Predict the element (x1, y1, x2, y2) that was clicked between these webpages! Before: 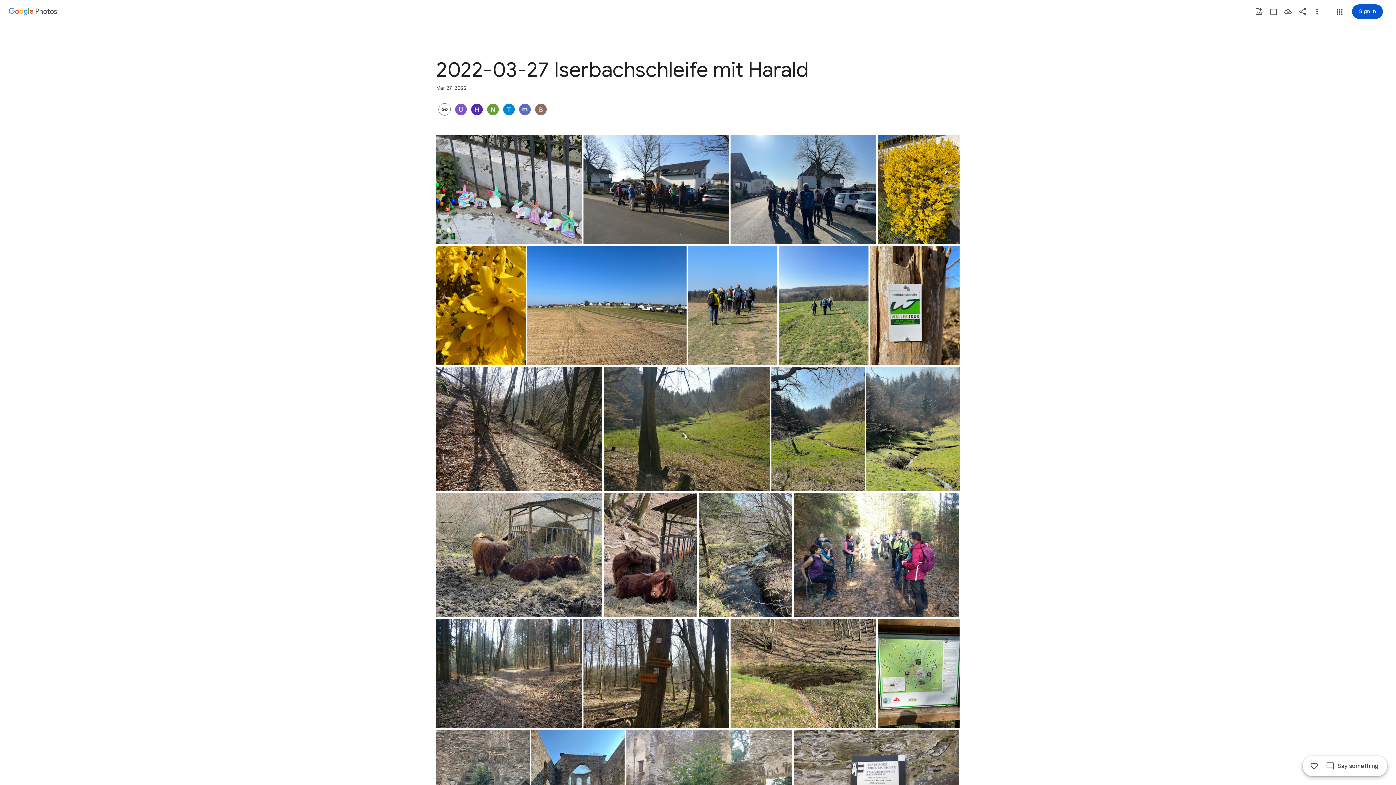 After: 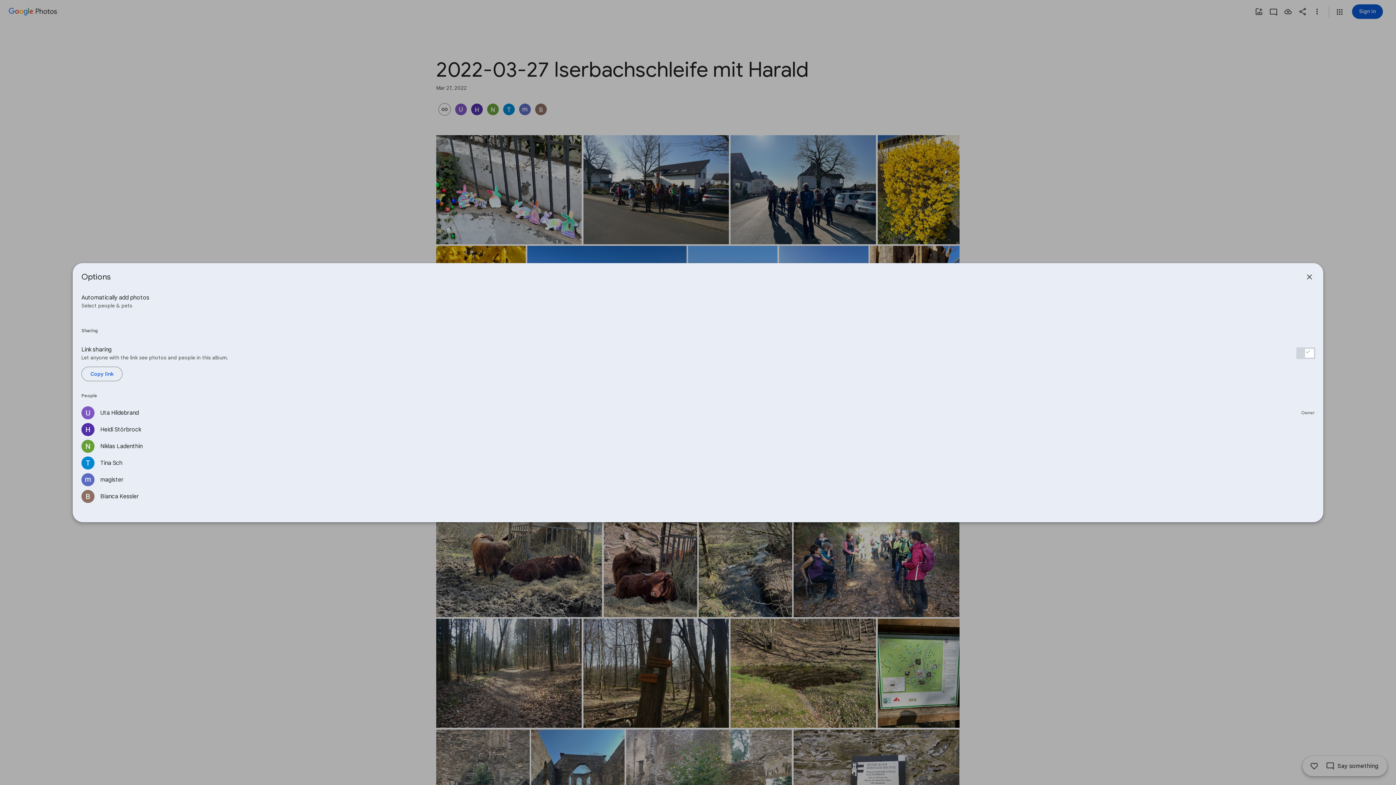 Action: bbox: (436, 103, 453, 115)